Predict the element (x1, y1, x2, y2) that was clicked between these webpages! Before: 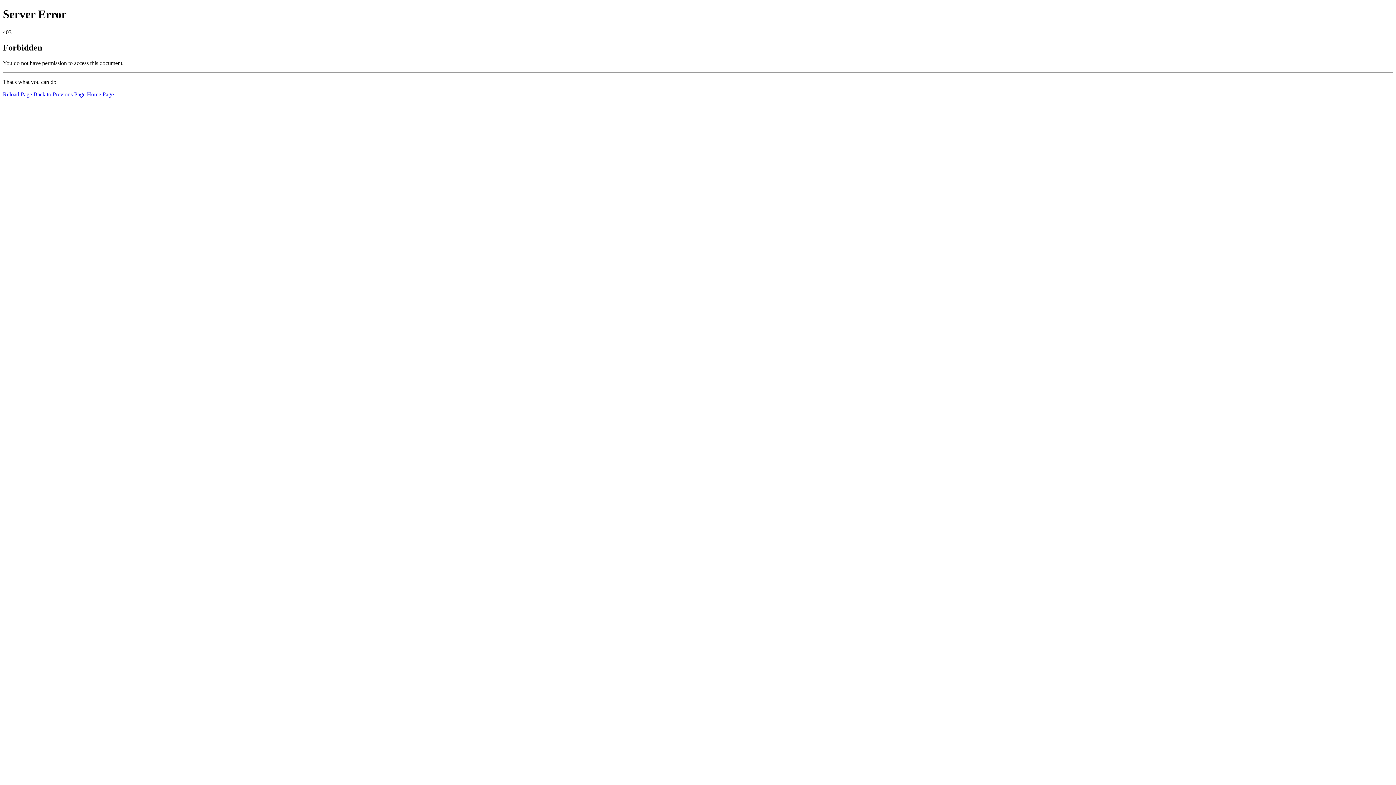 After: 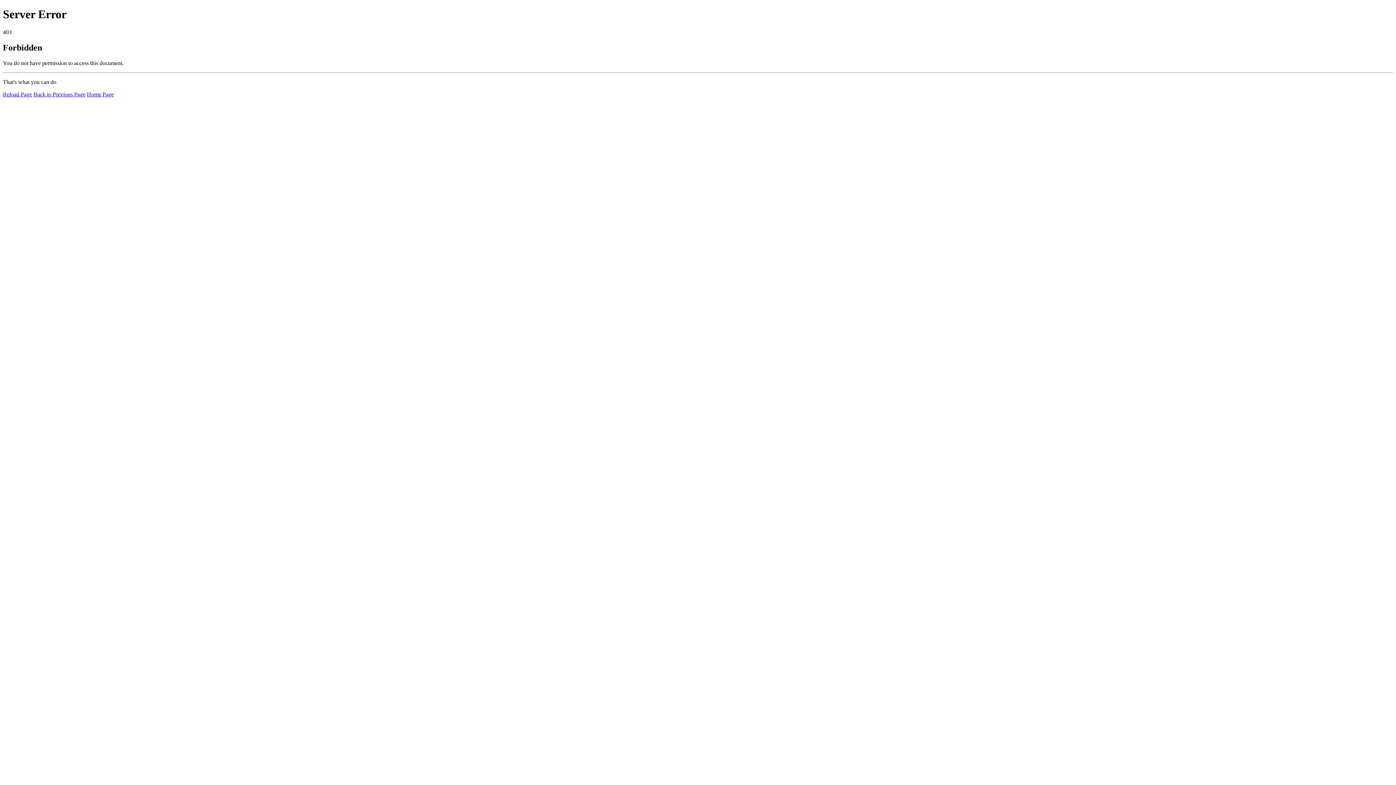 Action: label: Reload Page bbox: (2, 91, 32, 97)